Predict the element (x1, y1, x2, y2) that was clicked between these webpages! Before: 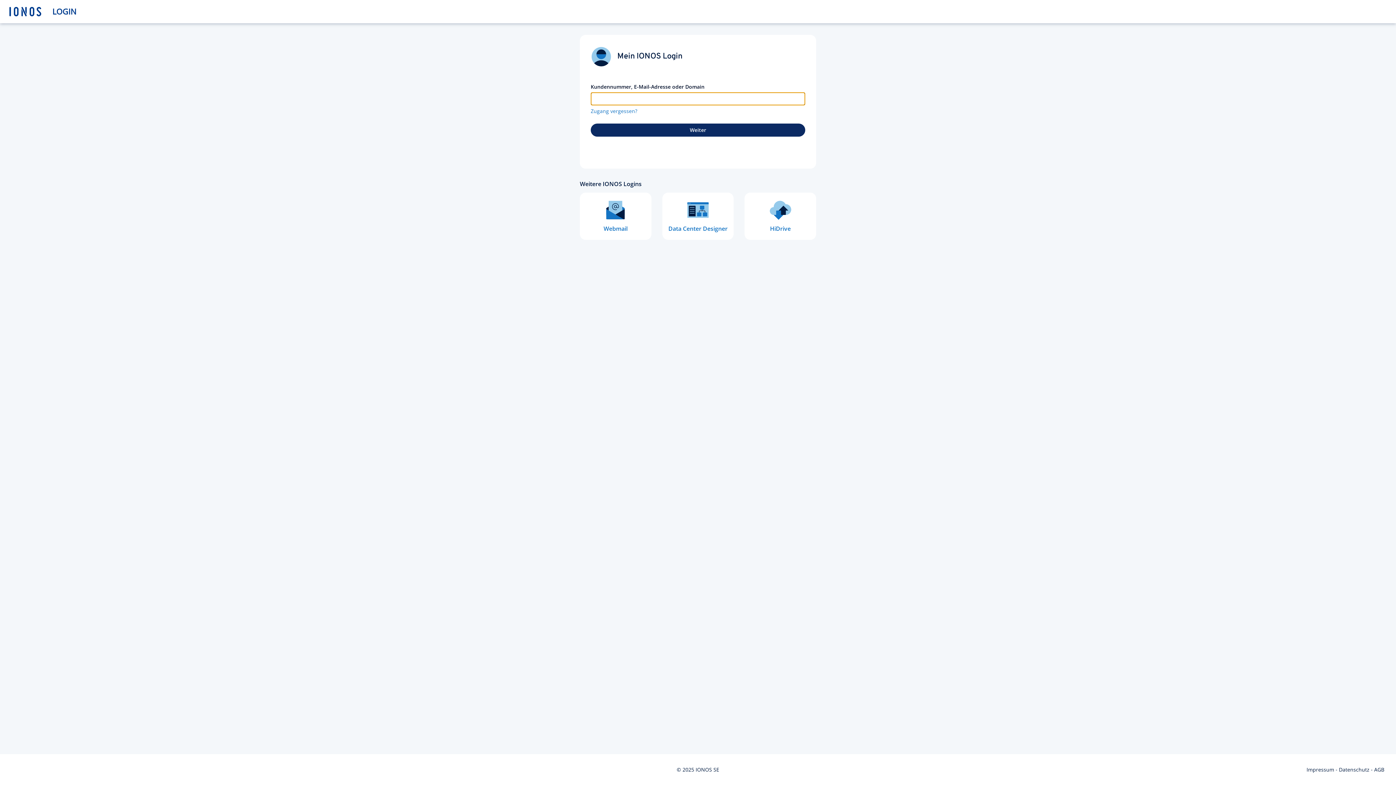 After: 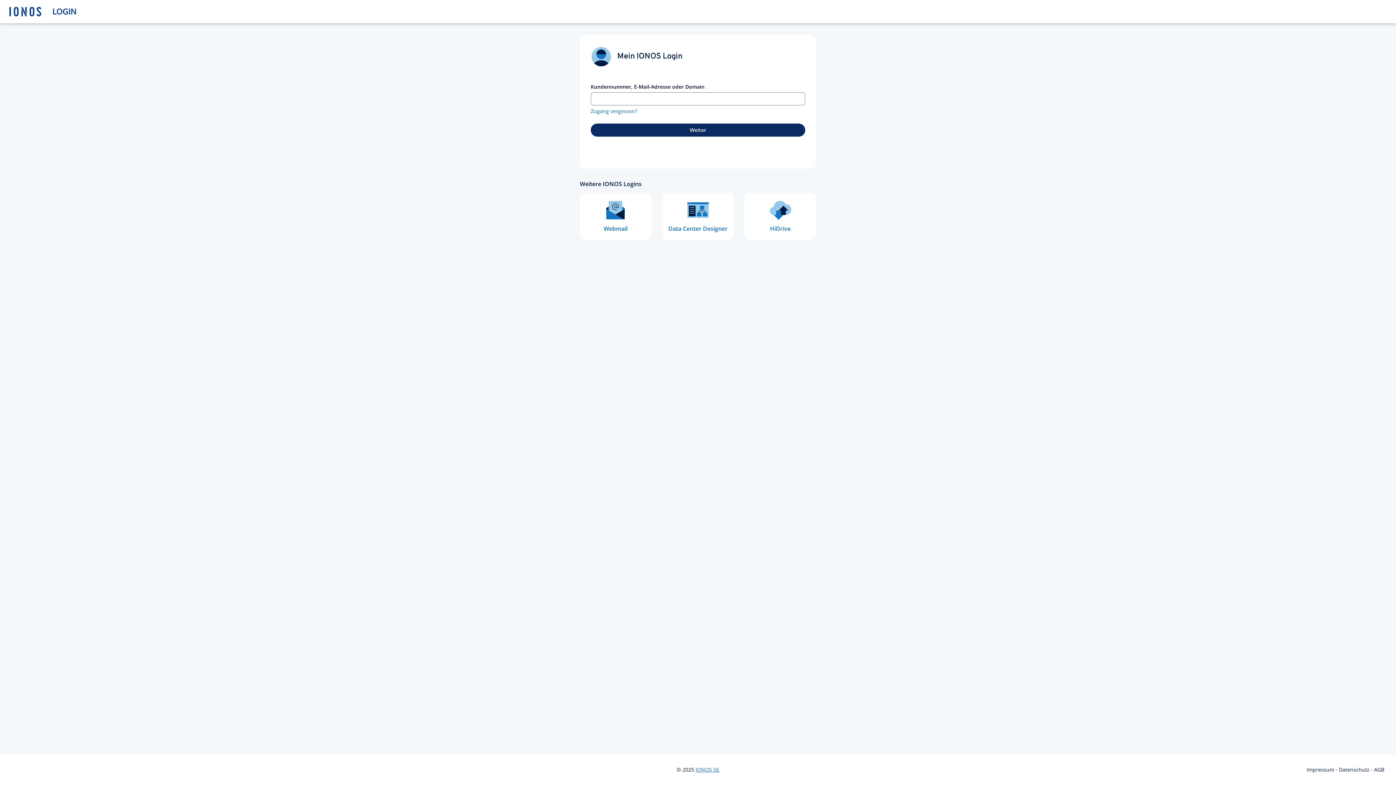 Action: label: IONOS SE bbox: (695, 766, 719, 773)